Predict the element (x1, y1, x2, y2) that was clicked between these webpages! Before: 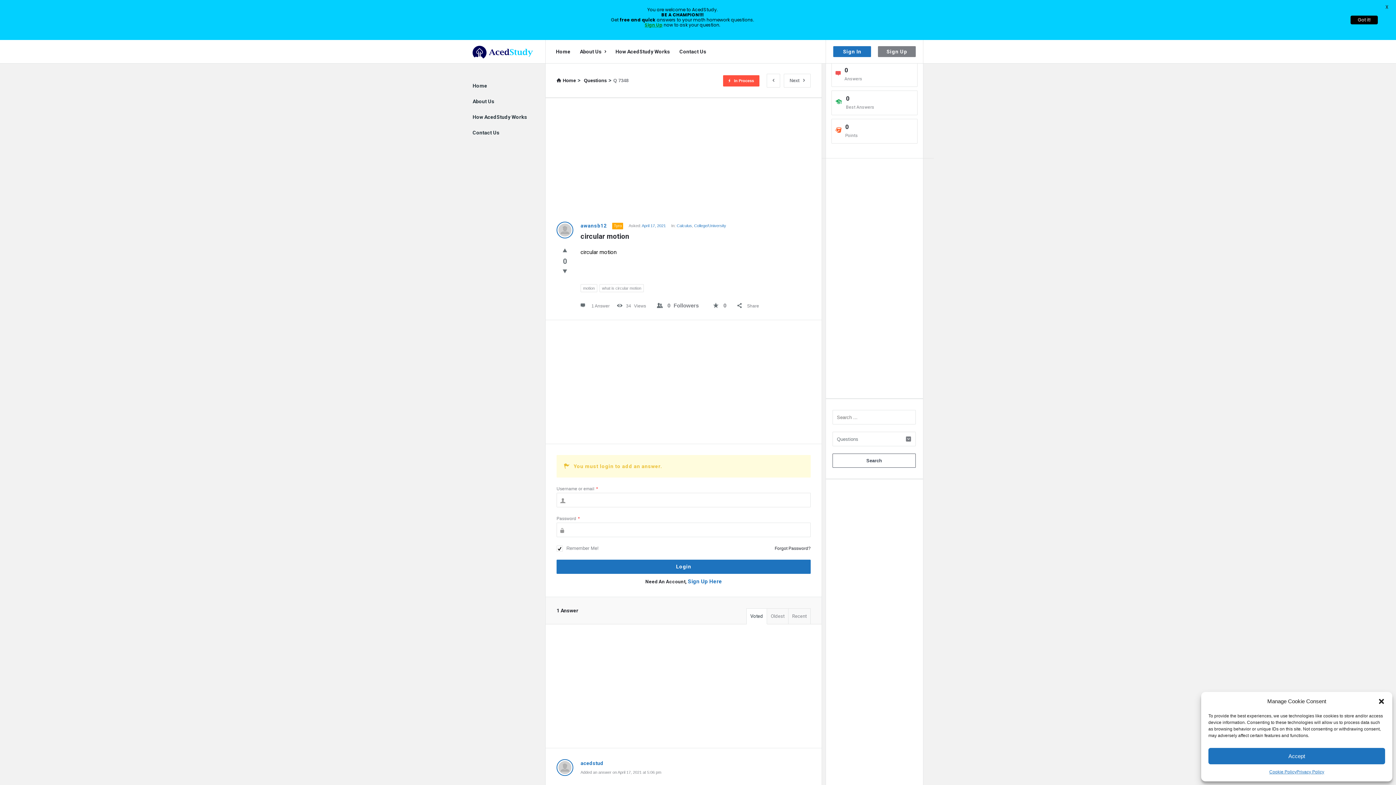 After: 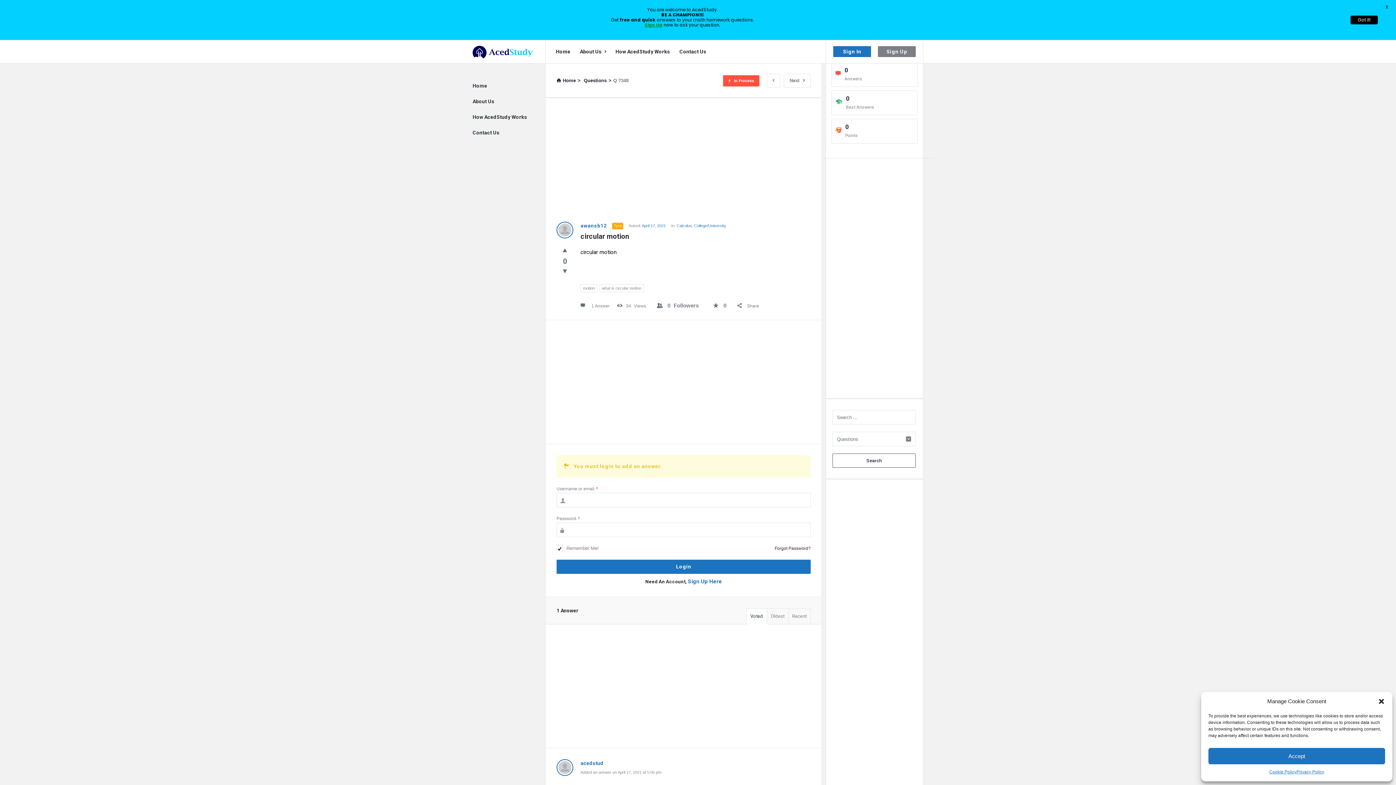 Action: bbox: (641, 223, 665, 228) label: April 17, 2021